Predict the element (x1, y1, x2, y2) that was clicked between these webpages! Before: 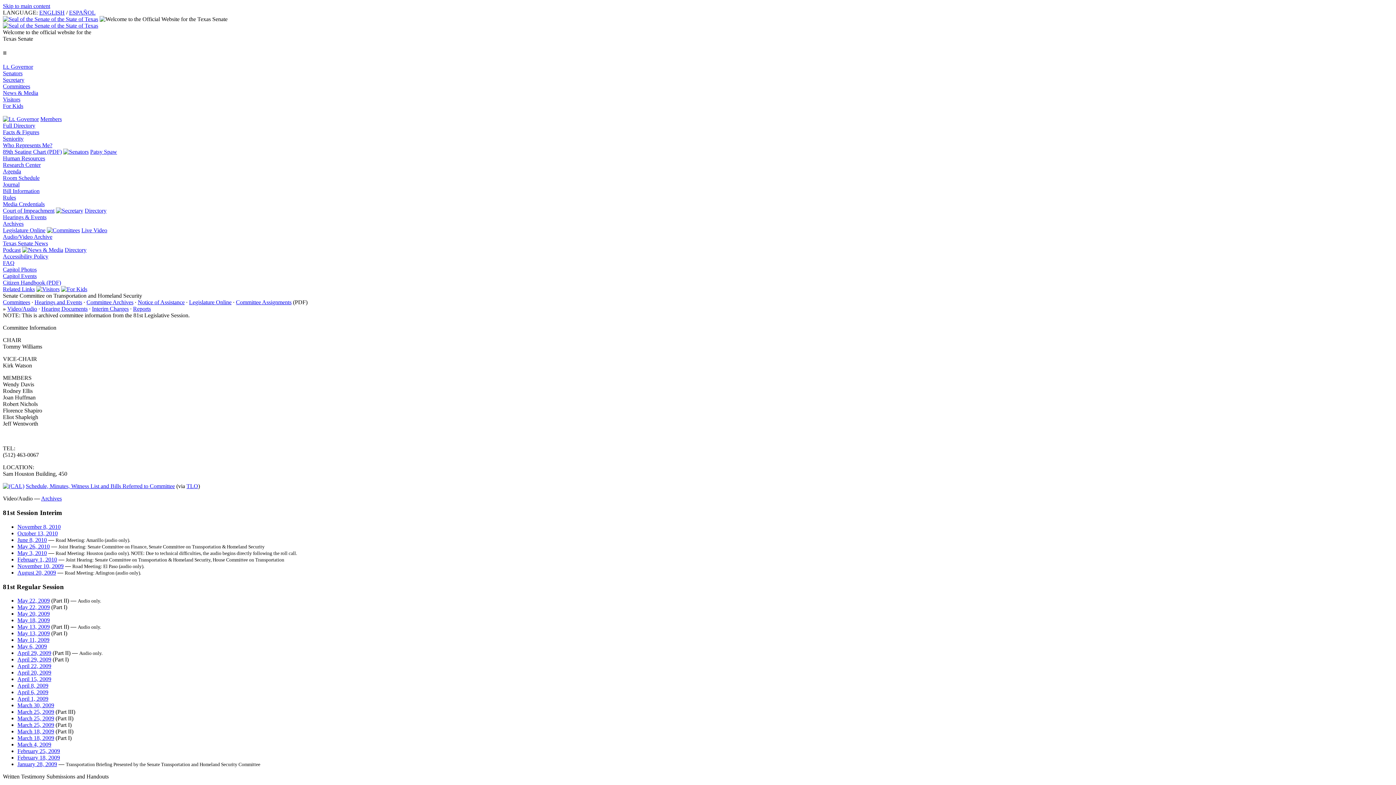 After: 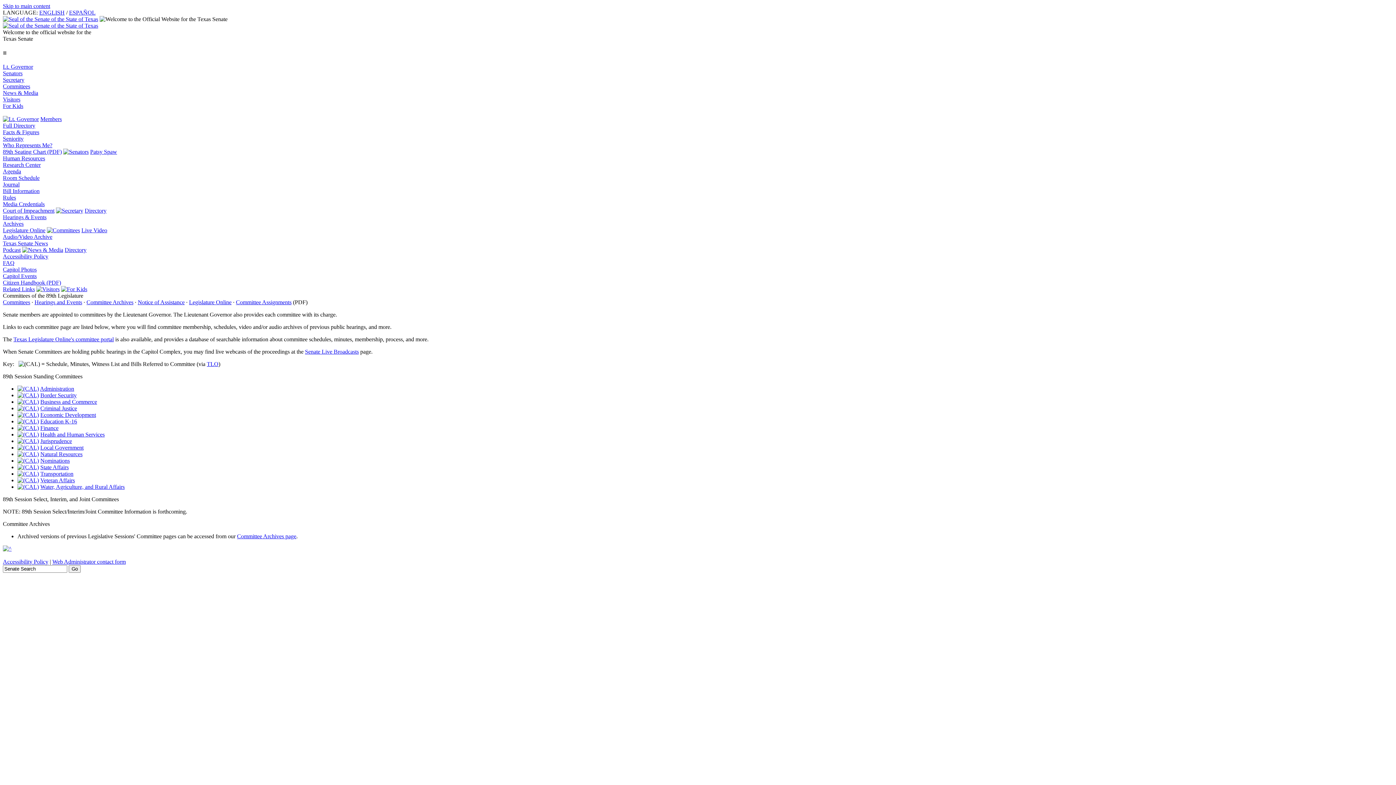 Action: bbox: (46, 227, 80, 233)